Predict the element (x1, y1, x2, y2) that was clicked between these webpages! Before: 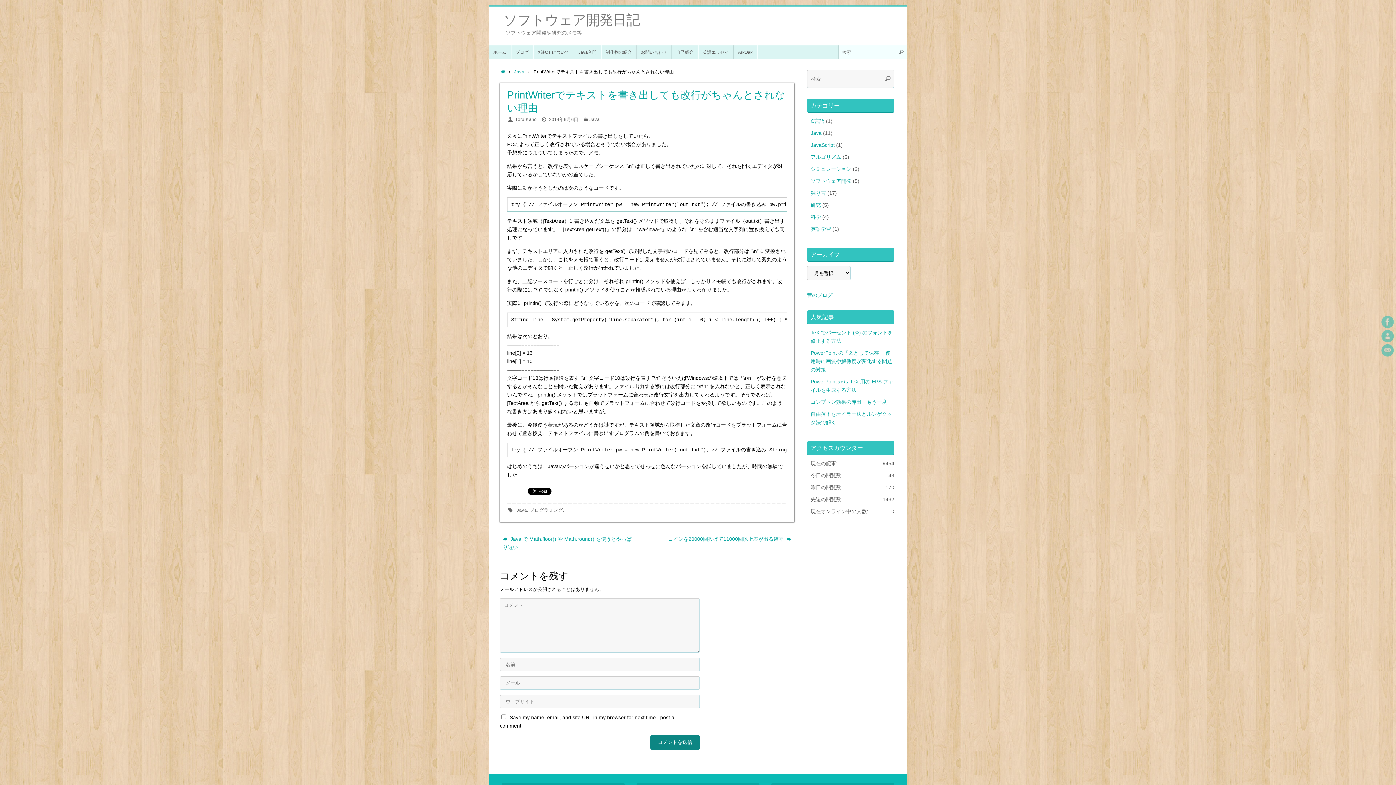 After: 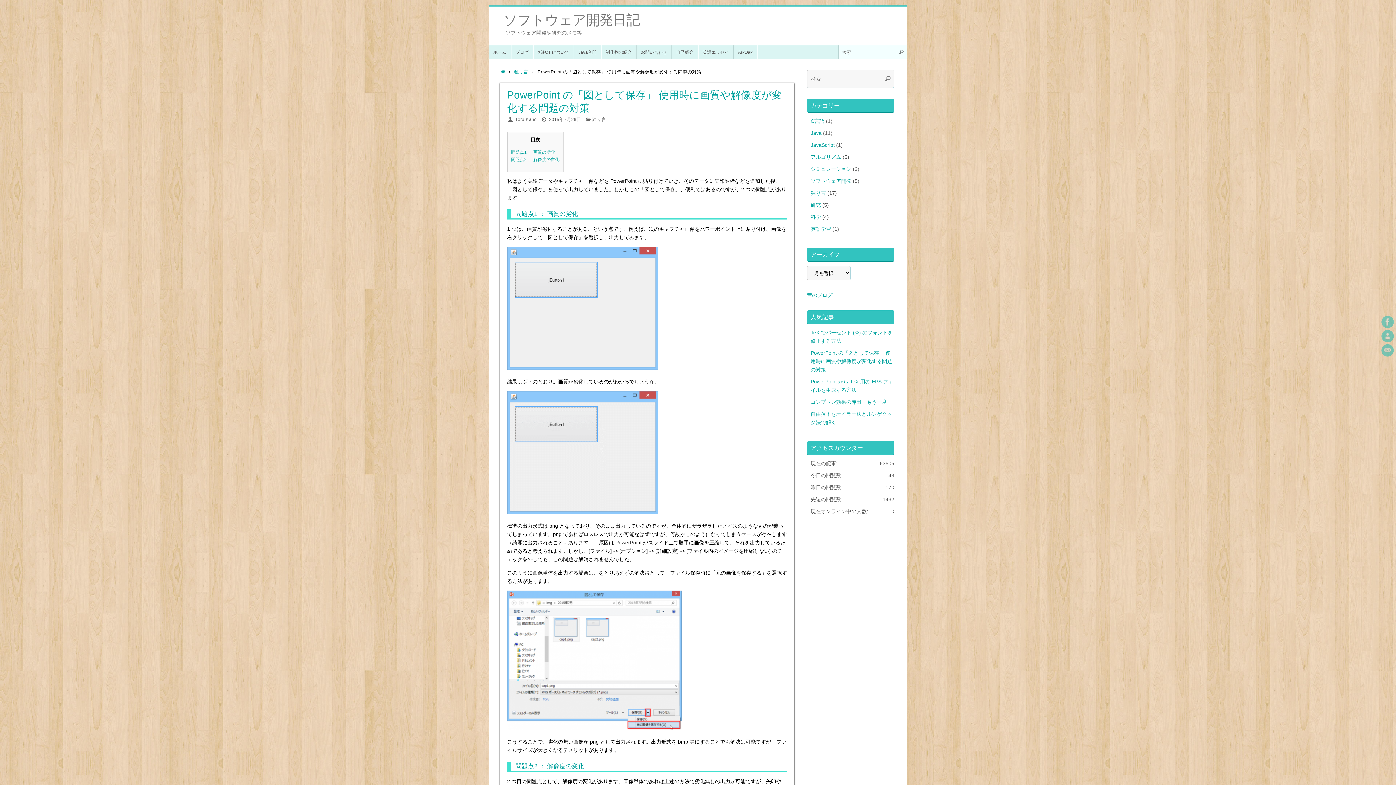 Action: bbox: (810, 350, 892, 372) label: PowerPoint の「図として保存」 使用時に画質や解像度が変化する問題の対策